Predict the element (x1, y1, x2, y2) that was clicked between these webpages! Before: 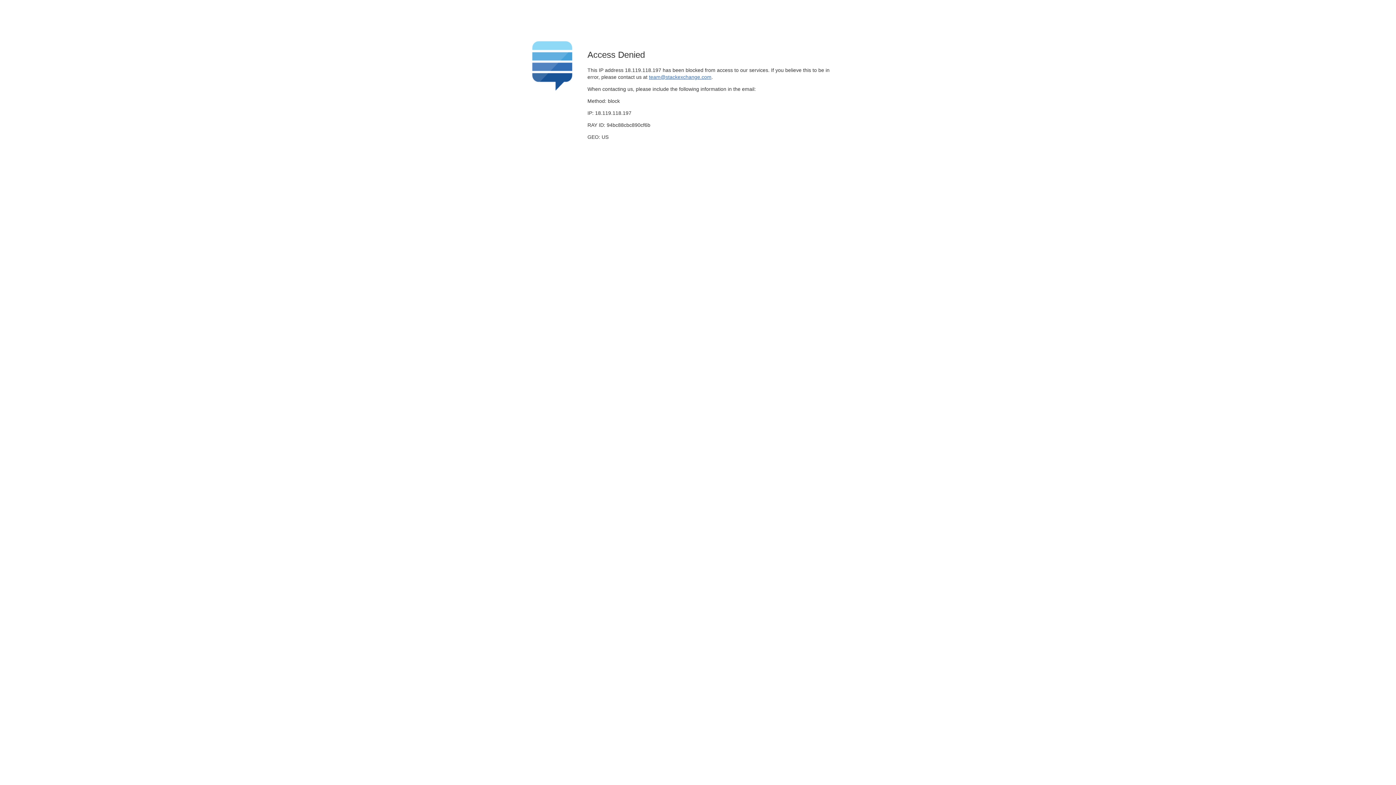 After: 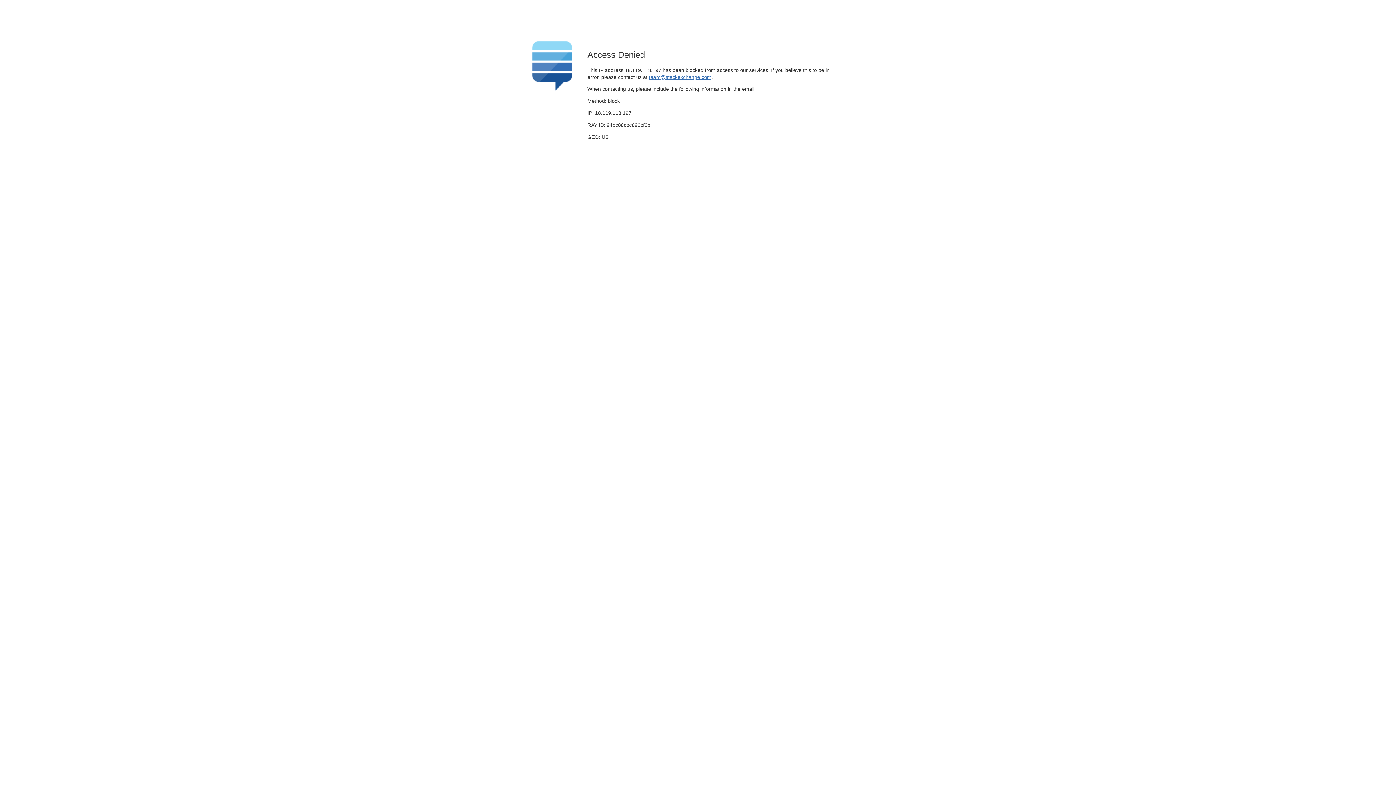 Action: label: team@stackexchange.com bbox: (649, 74, 711, 79)